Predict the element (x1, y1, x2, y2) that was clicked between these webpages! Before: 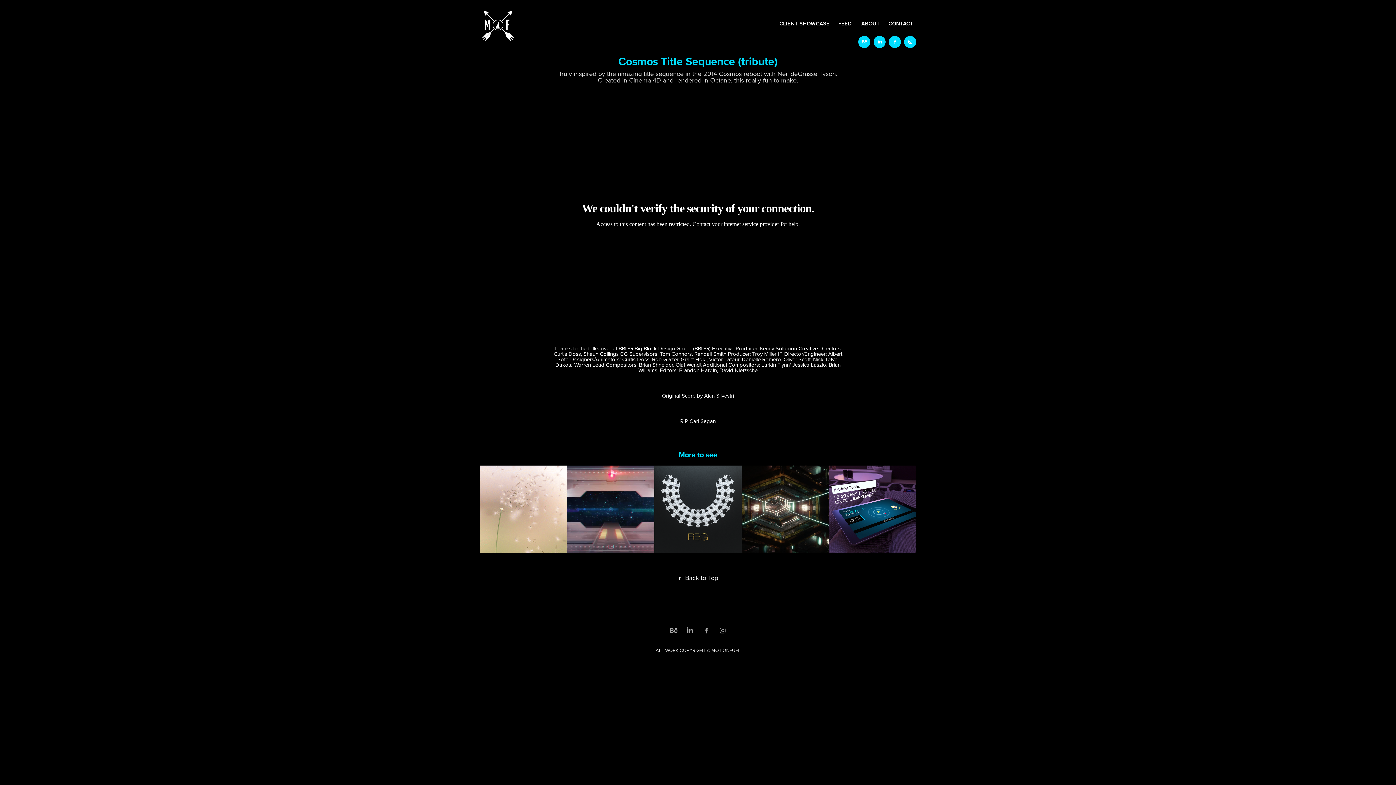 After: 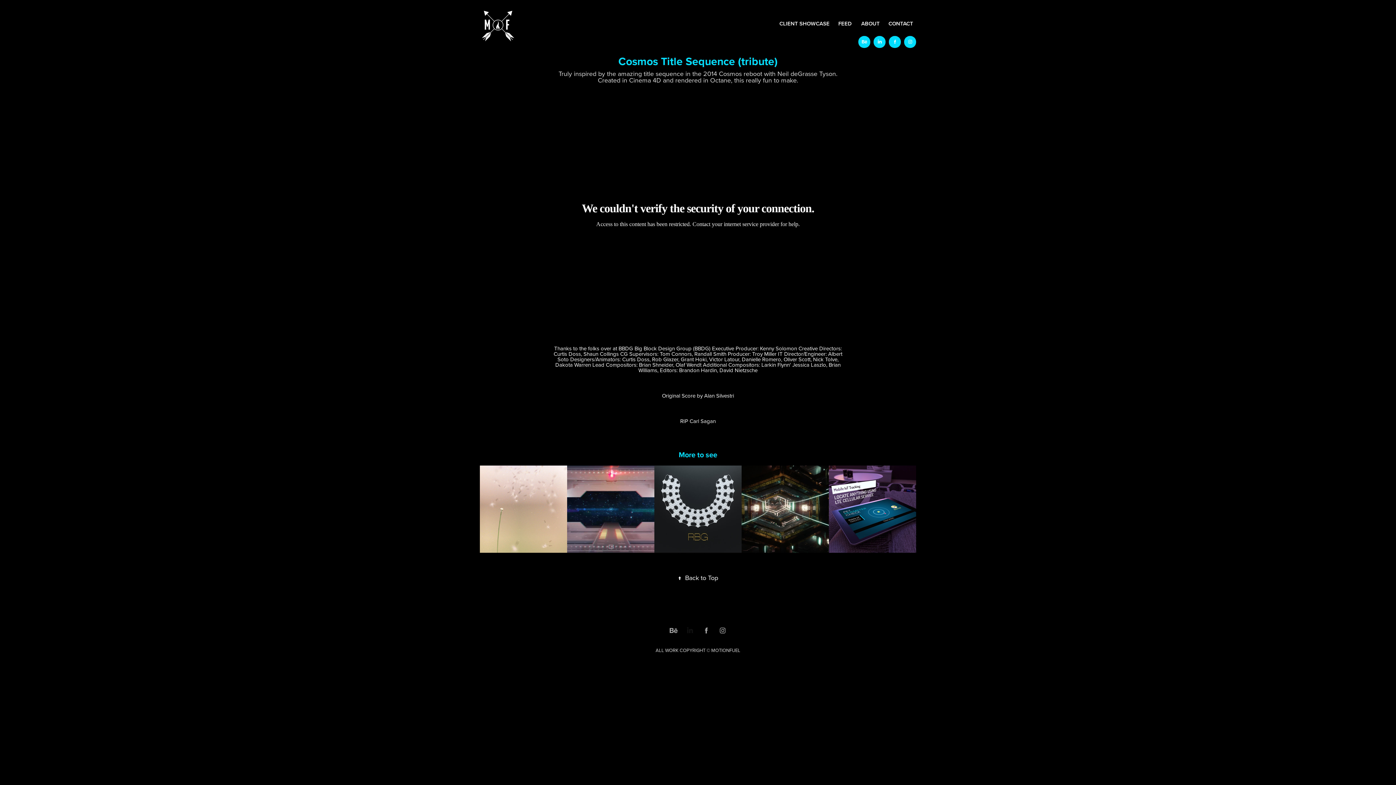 Action: bbox: (684, 625, 695, 636)